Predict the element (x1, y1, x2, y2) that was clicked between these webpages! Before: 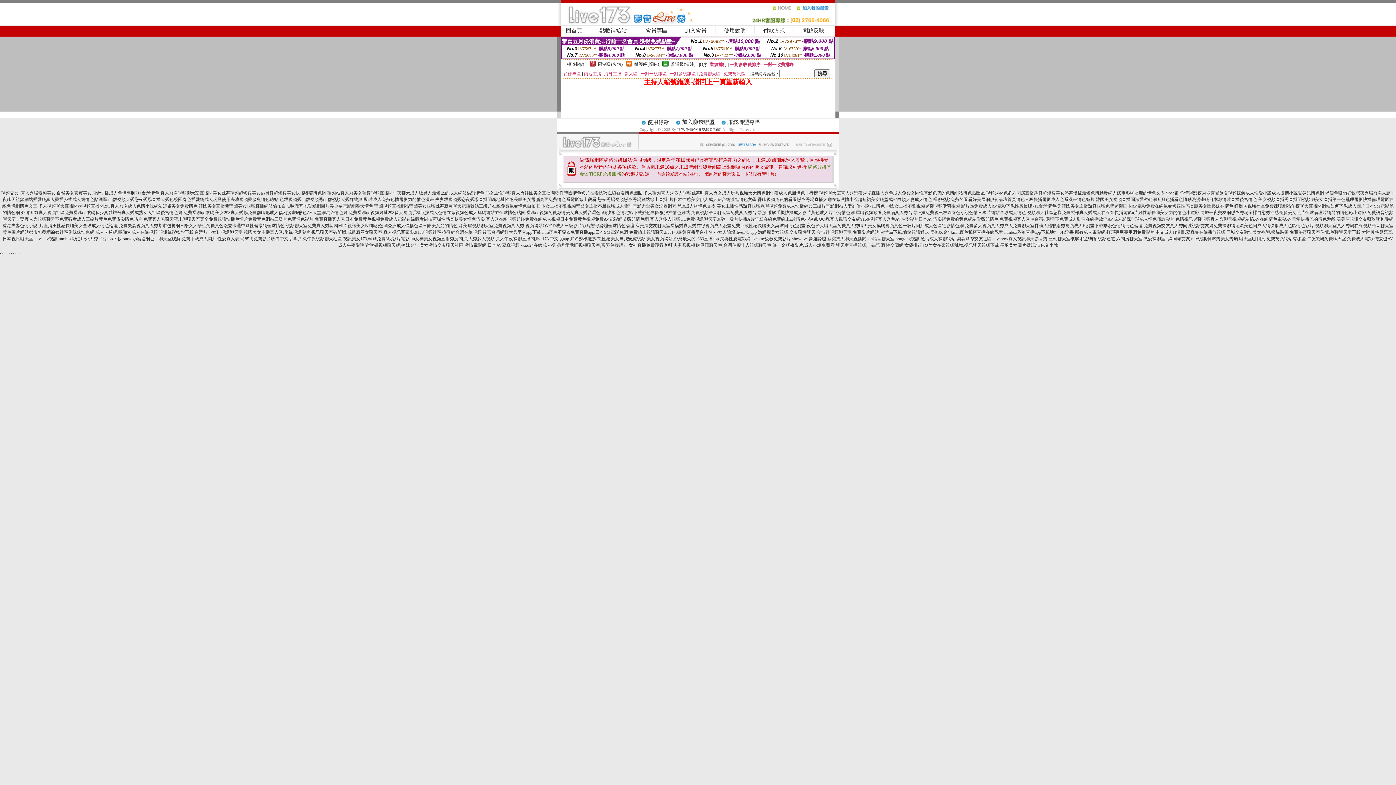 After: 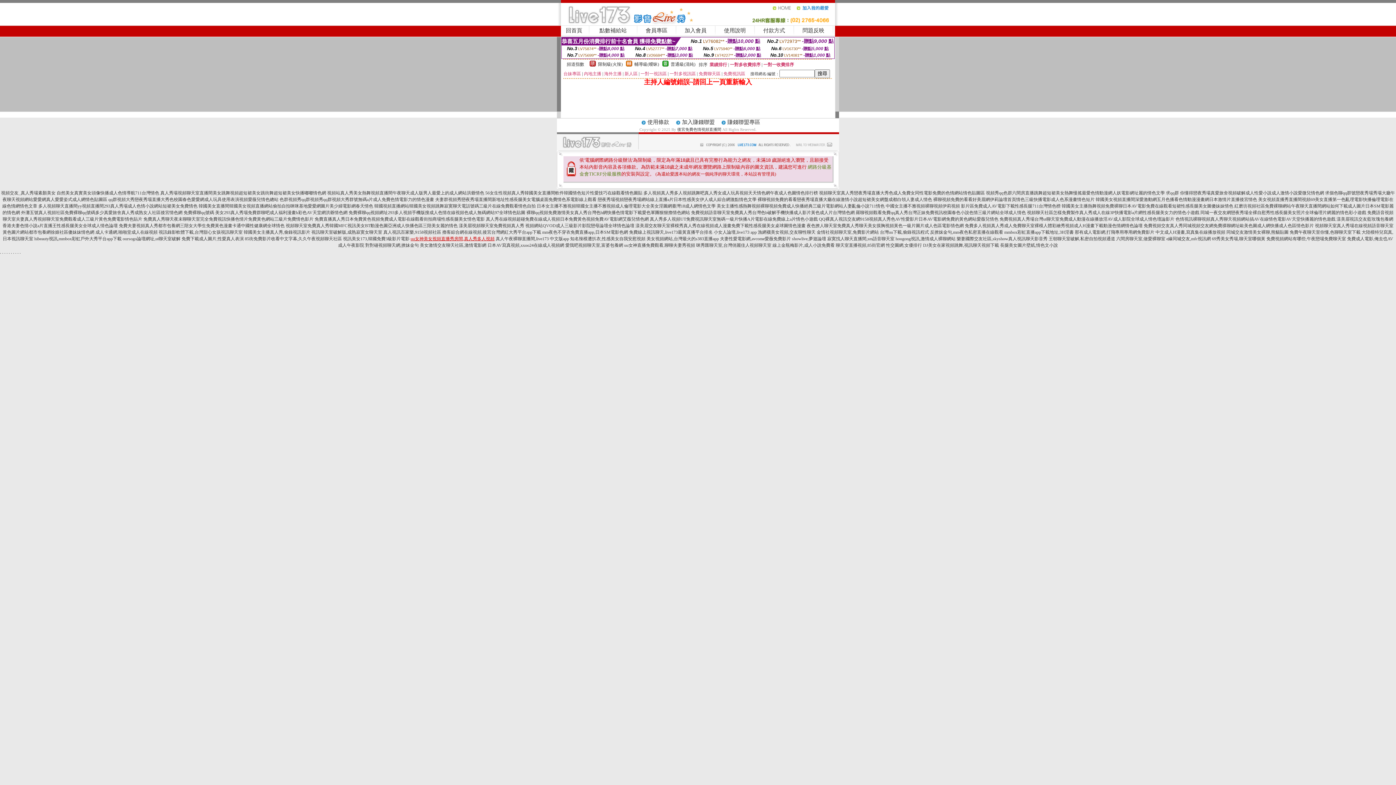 Action: bbox: (410, 236, 494, 241) label: uu女神美女視頻直播秀房間,真人秀多人視頻